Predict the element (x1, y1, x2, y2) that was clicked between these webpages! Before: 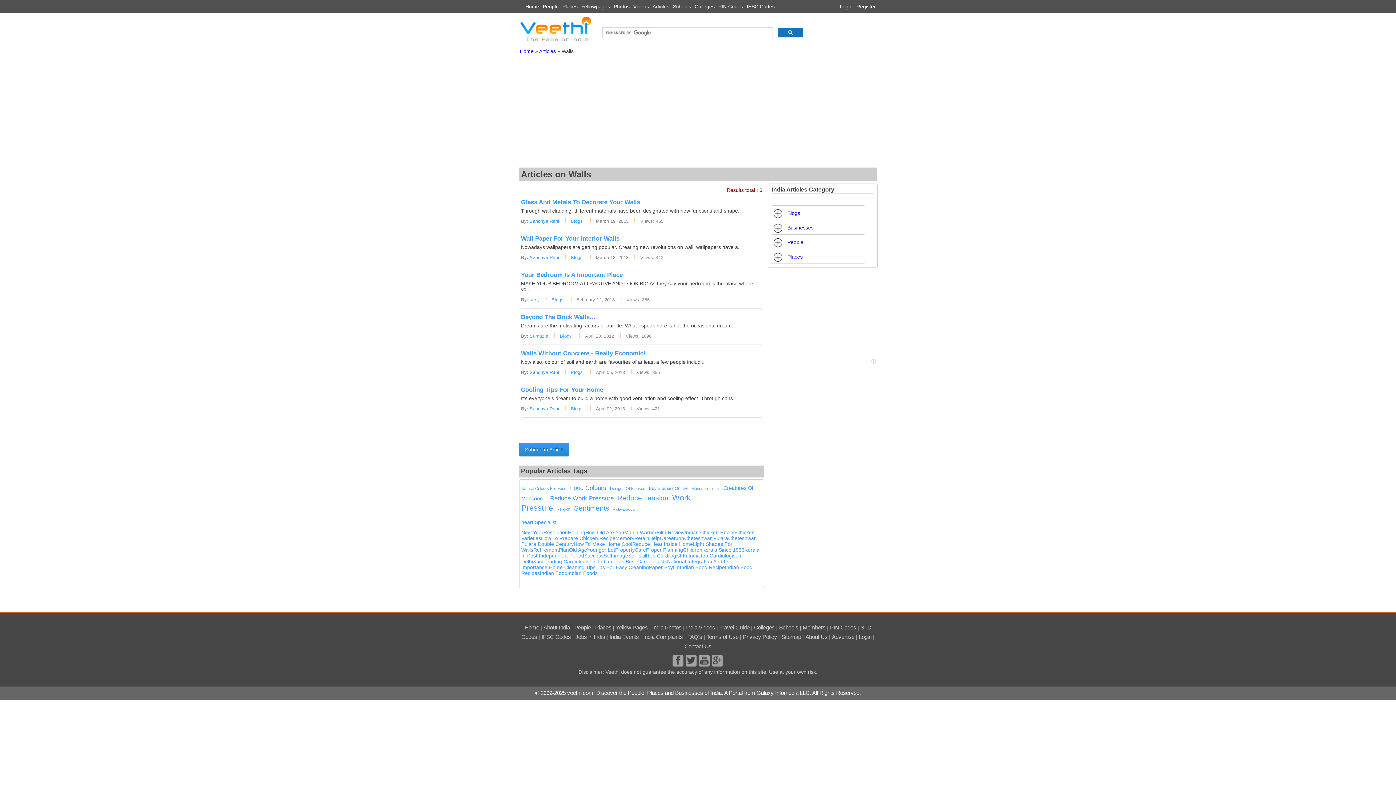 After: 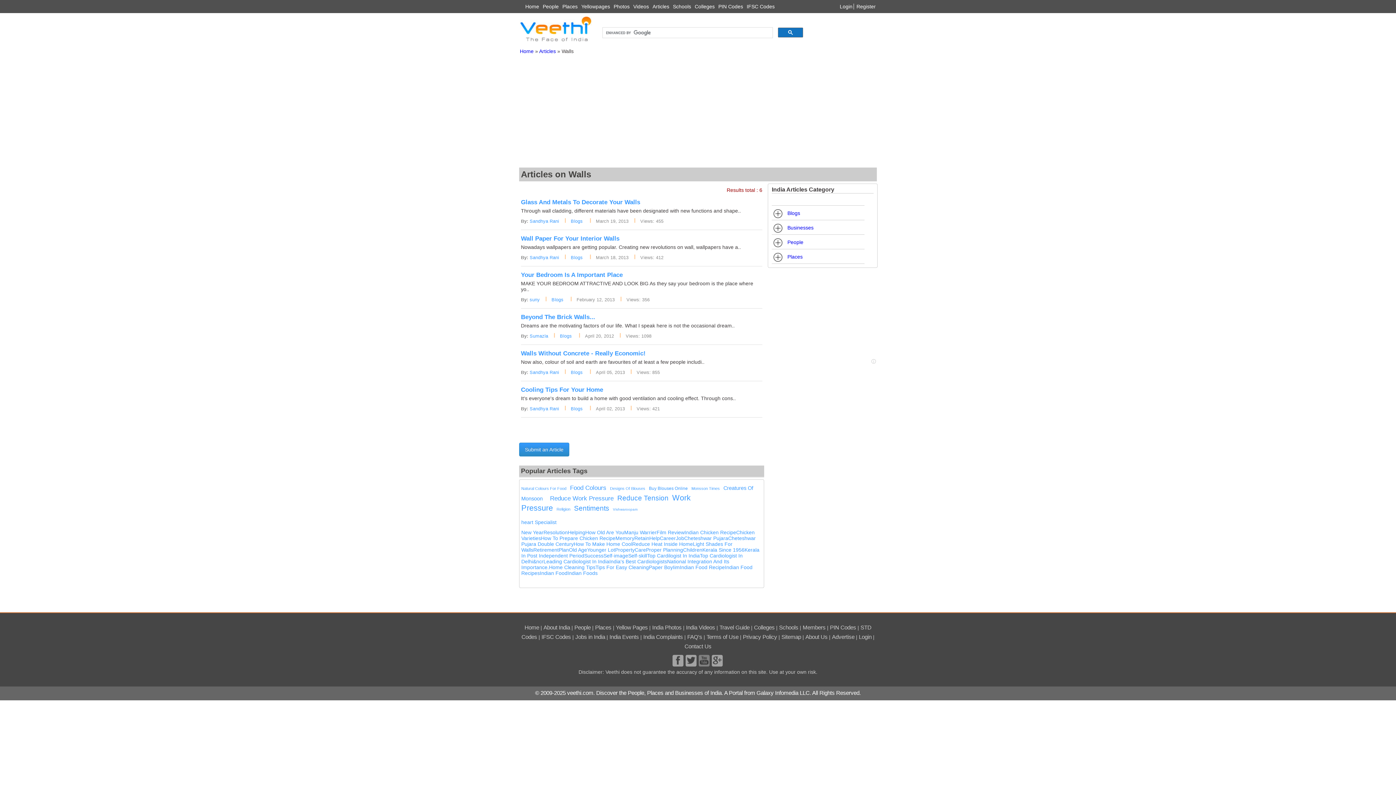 Action: bbox: (698, 655, 709, 666)